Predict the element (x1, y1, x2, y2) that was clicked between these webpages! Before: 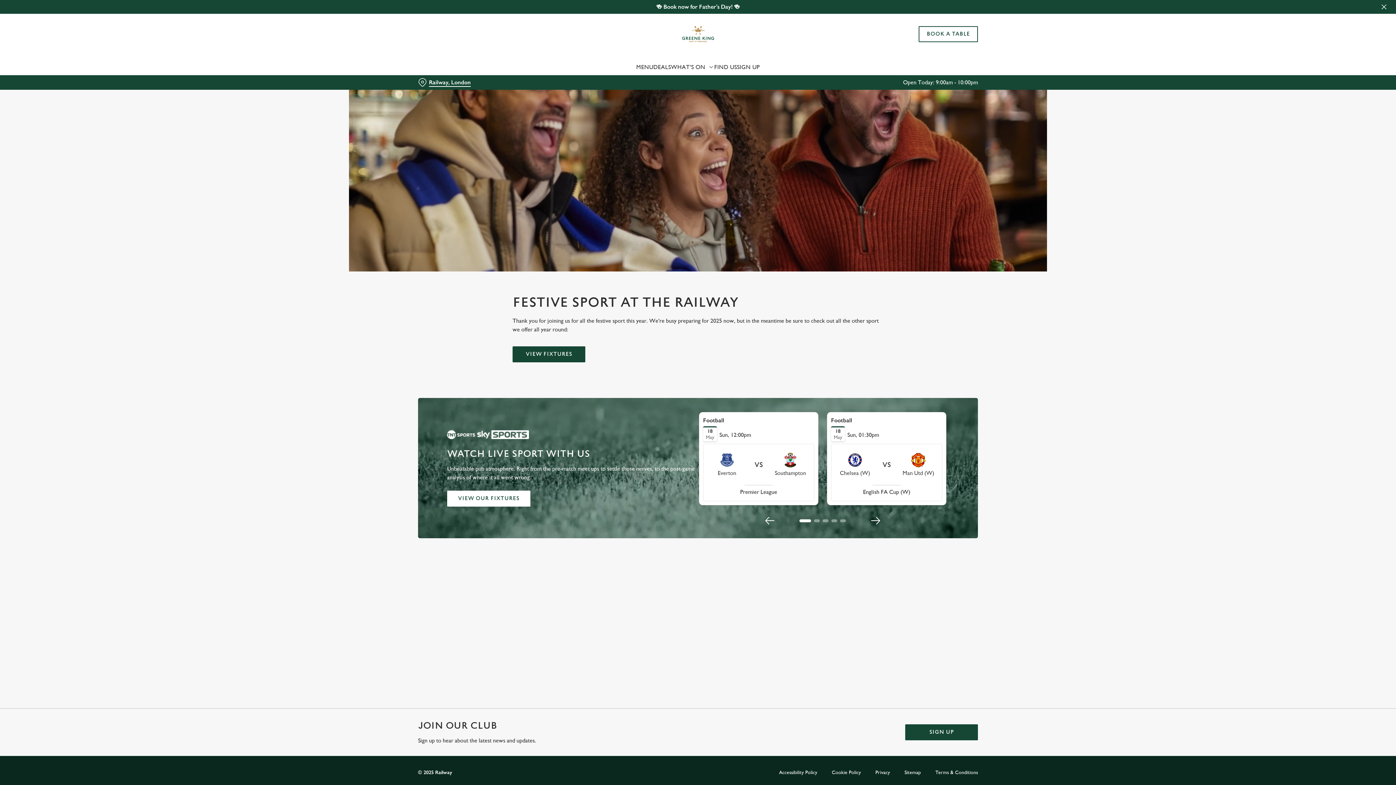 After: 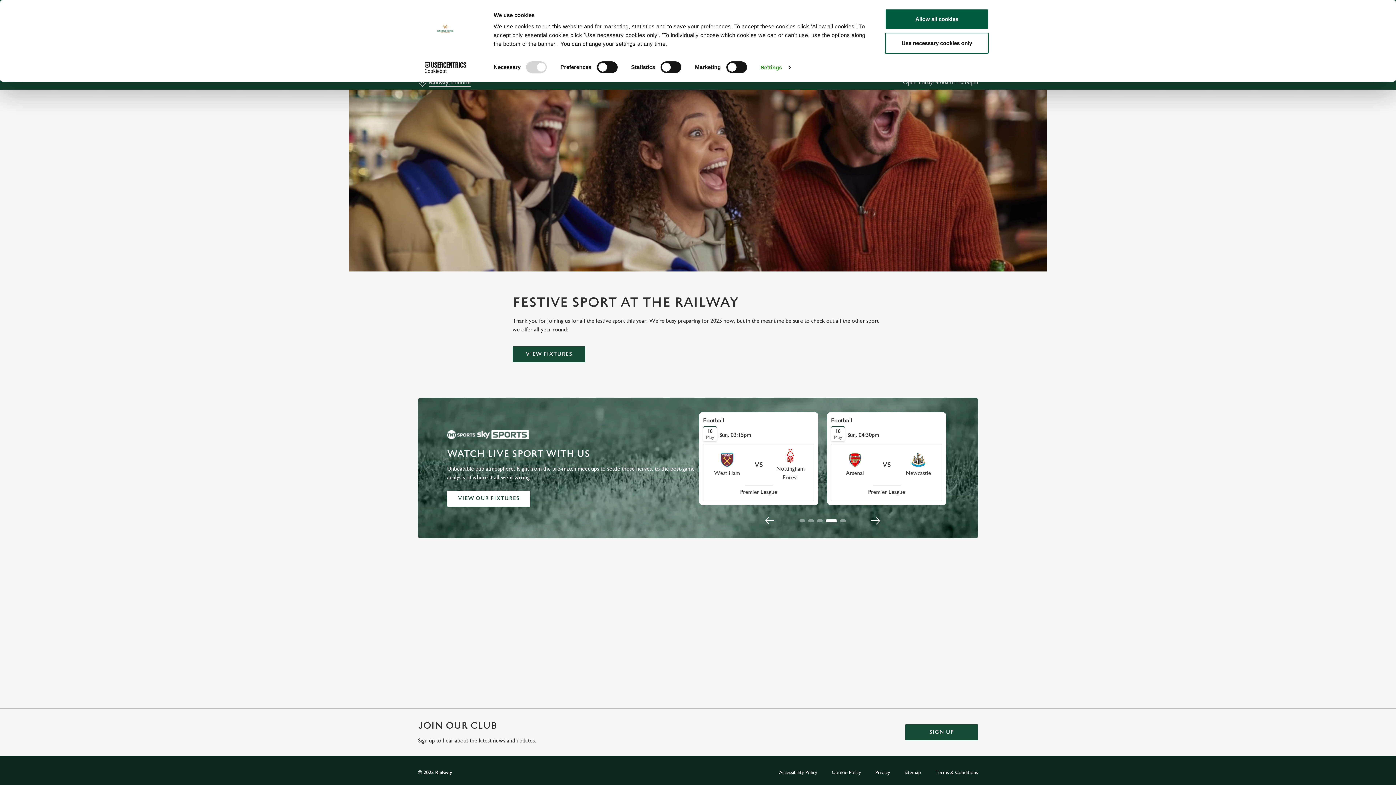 Action: label: Go to slide 4 bbox: (831, 519, 837, 522)